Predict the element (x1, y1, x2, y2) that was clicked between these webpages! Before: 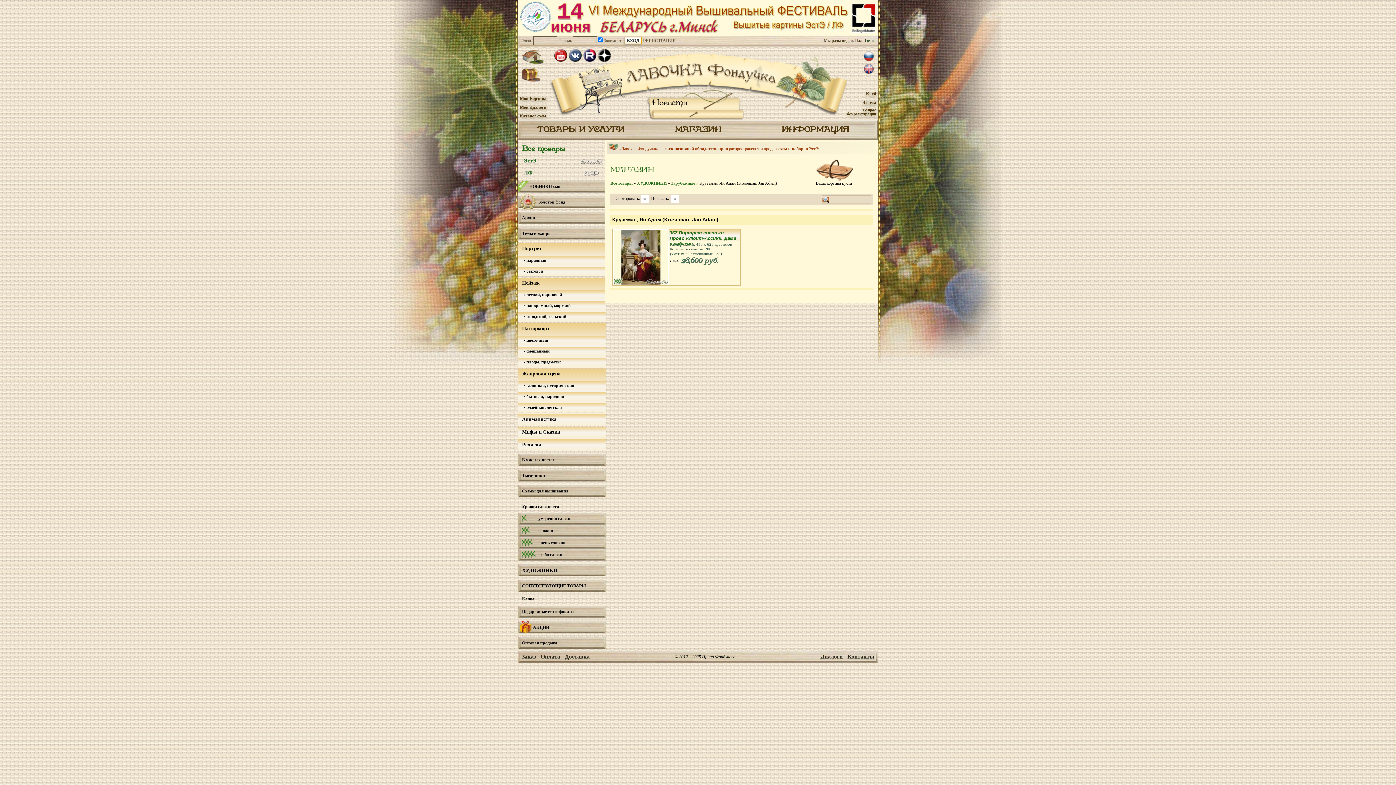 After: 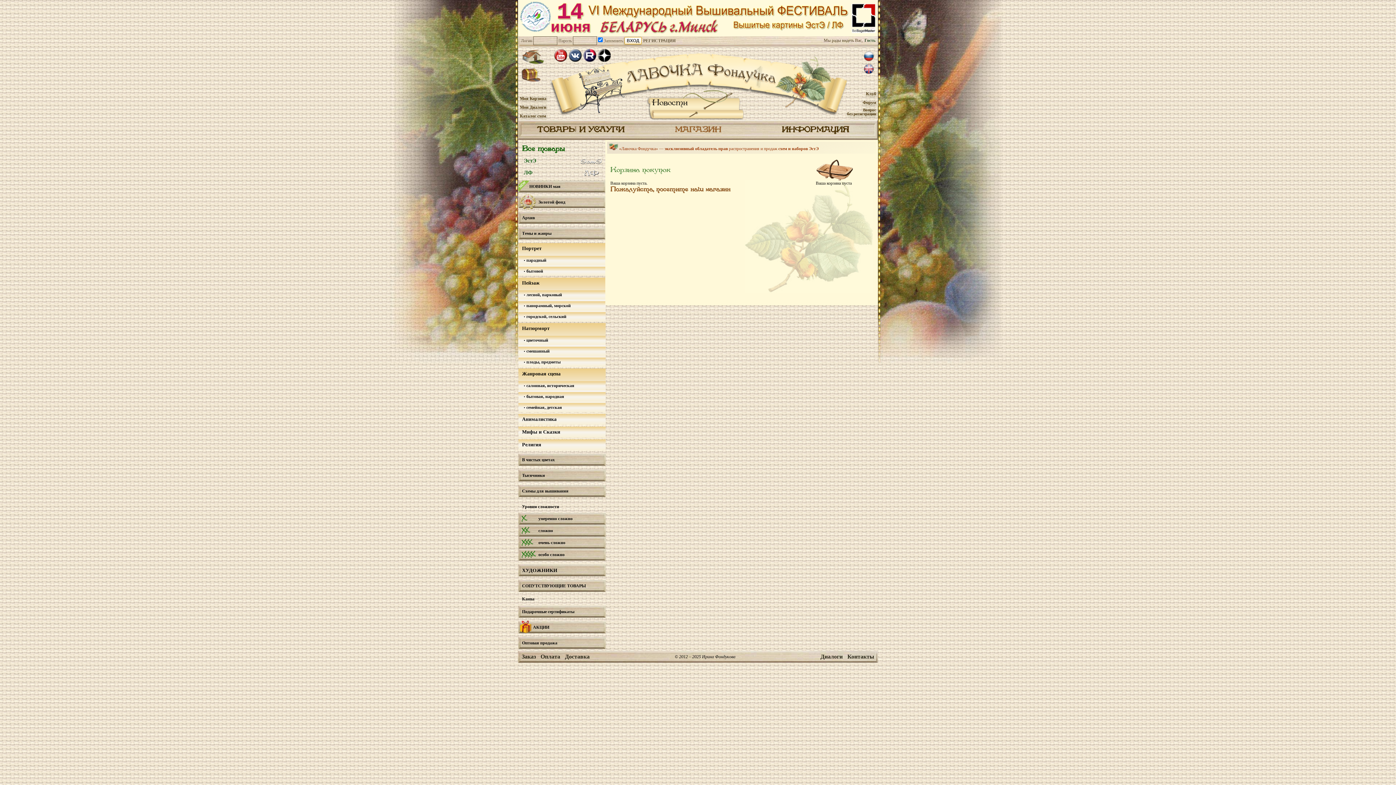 Action: bbox: (520, 93, 546, 101) label: Моя Корзина